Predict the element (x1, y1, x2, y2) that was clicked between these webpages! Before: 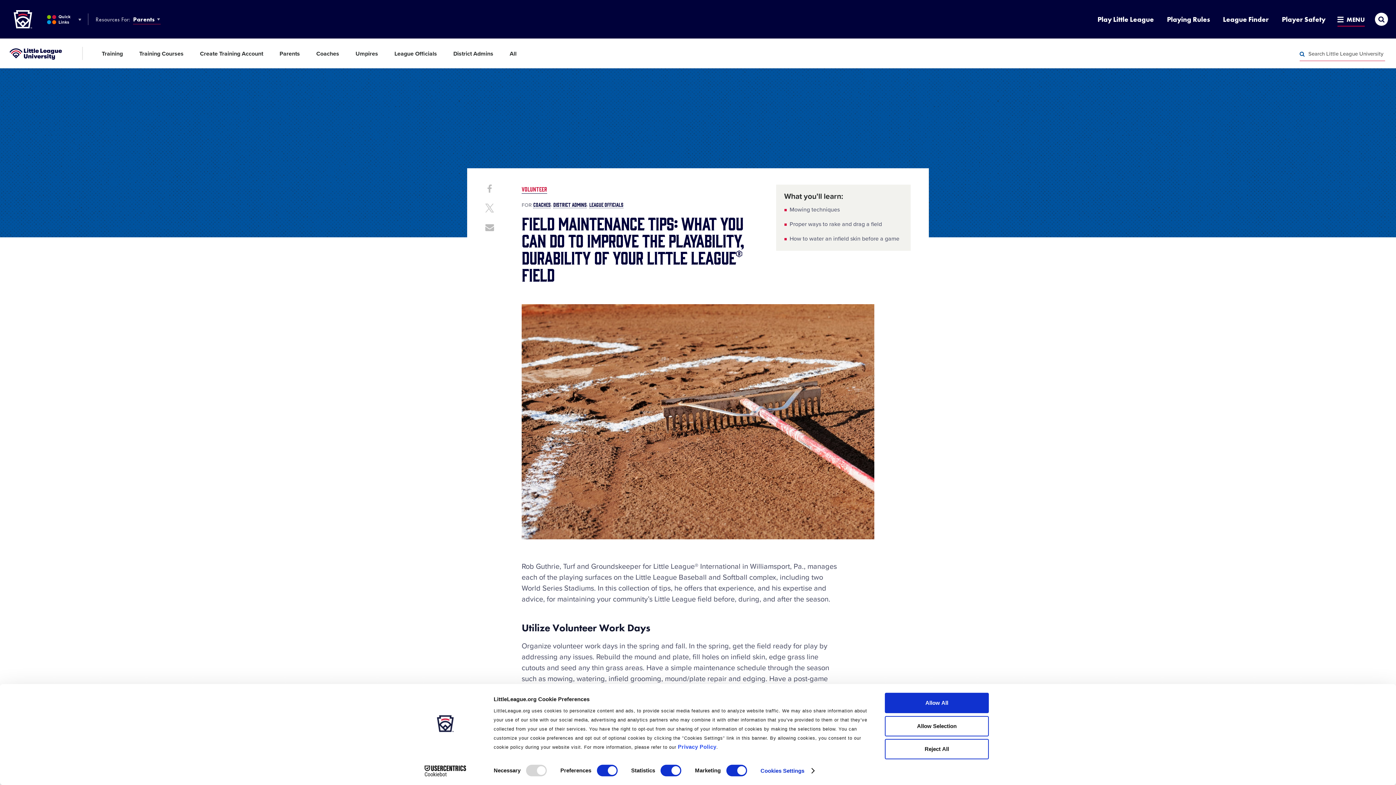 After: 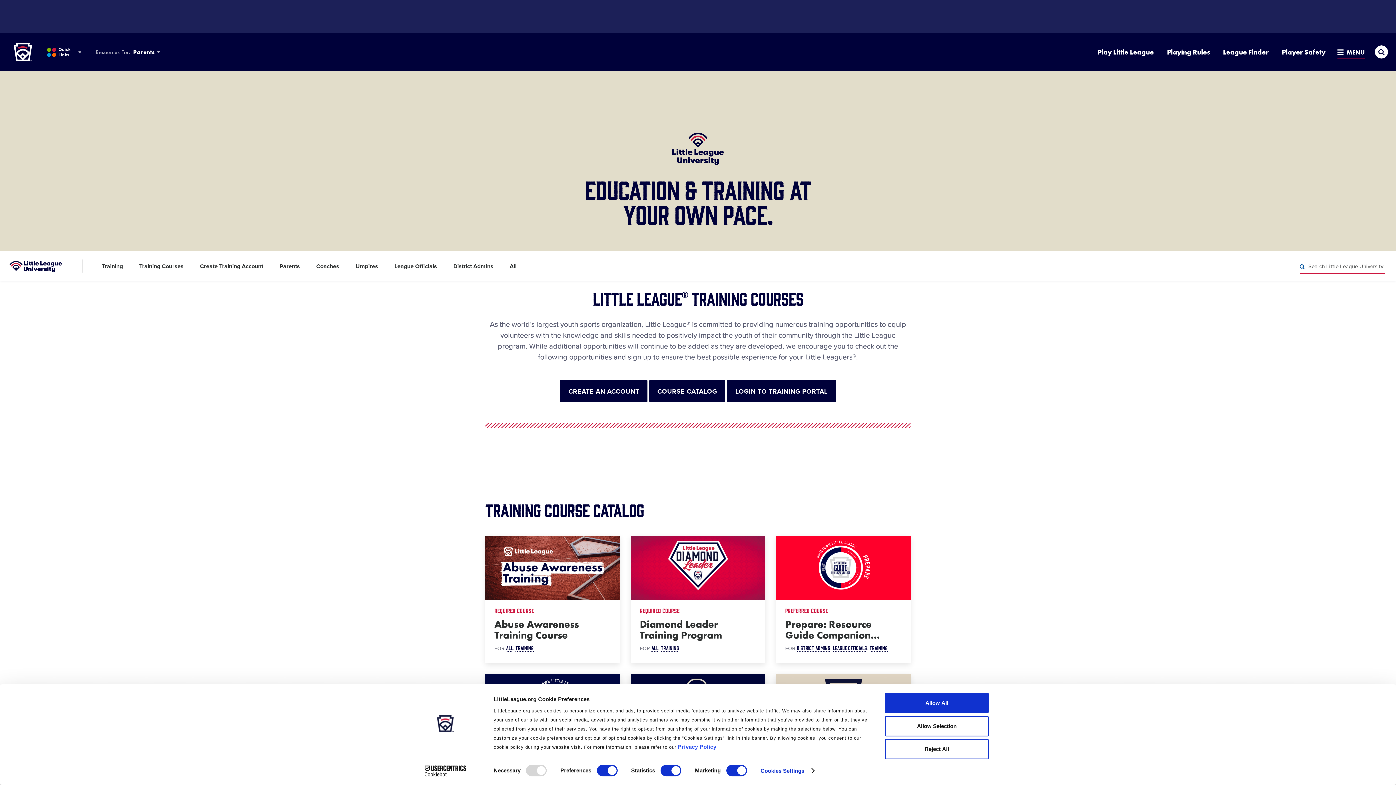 Action: bbox: (7, 46, 64, 60) label: Little League University®